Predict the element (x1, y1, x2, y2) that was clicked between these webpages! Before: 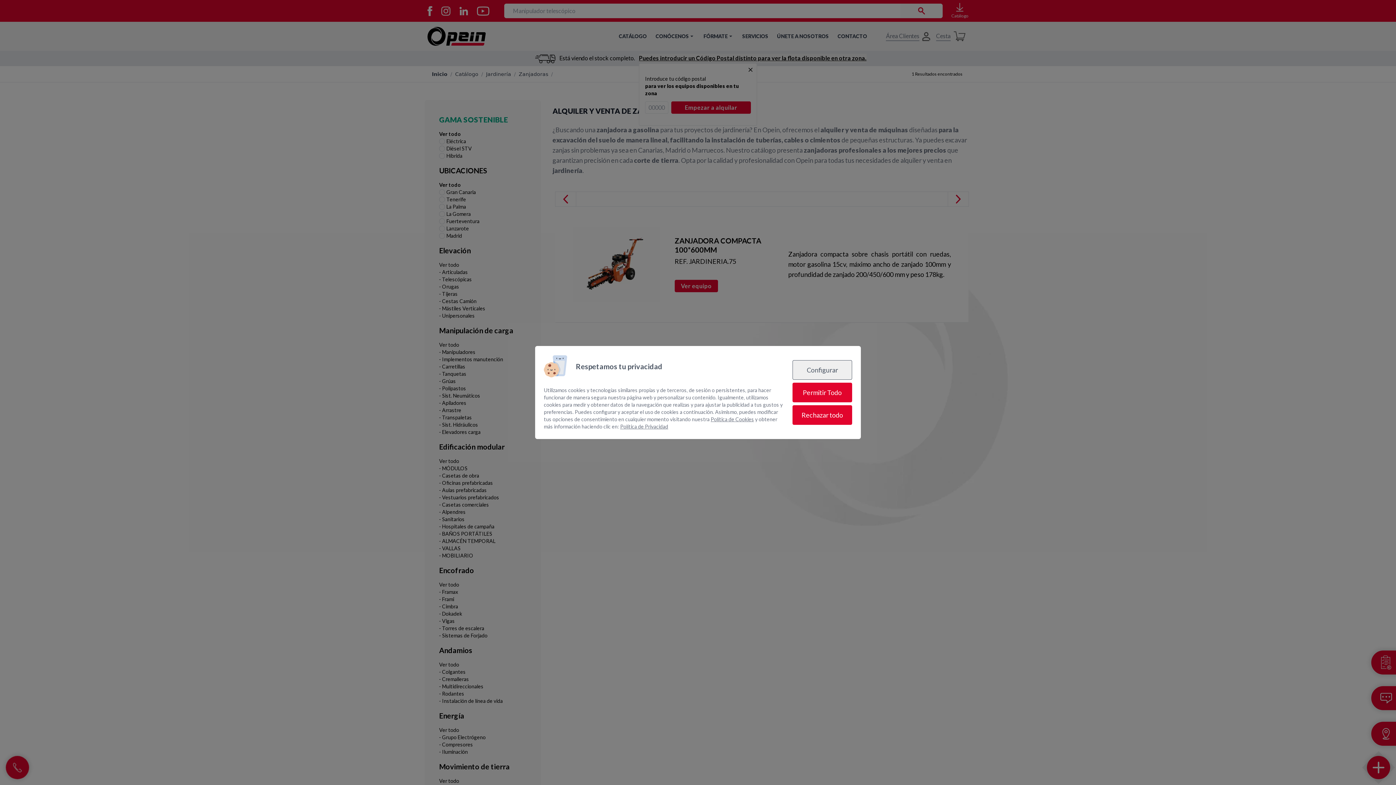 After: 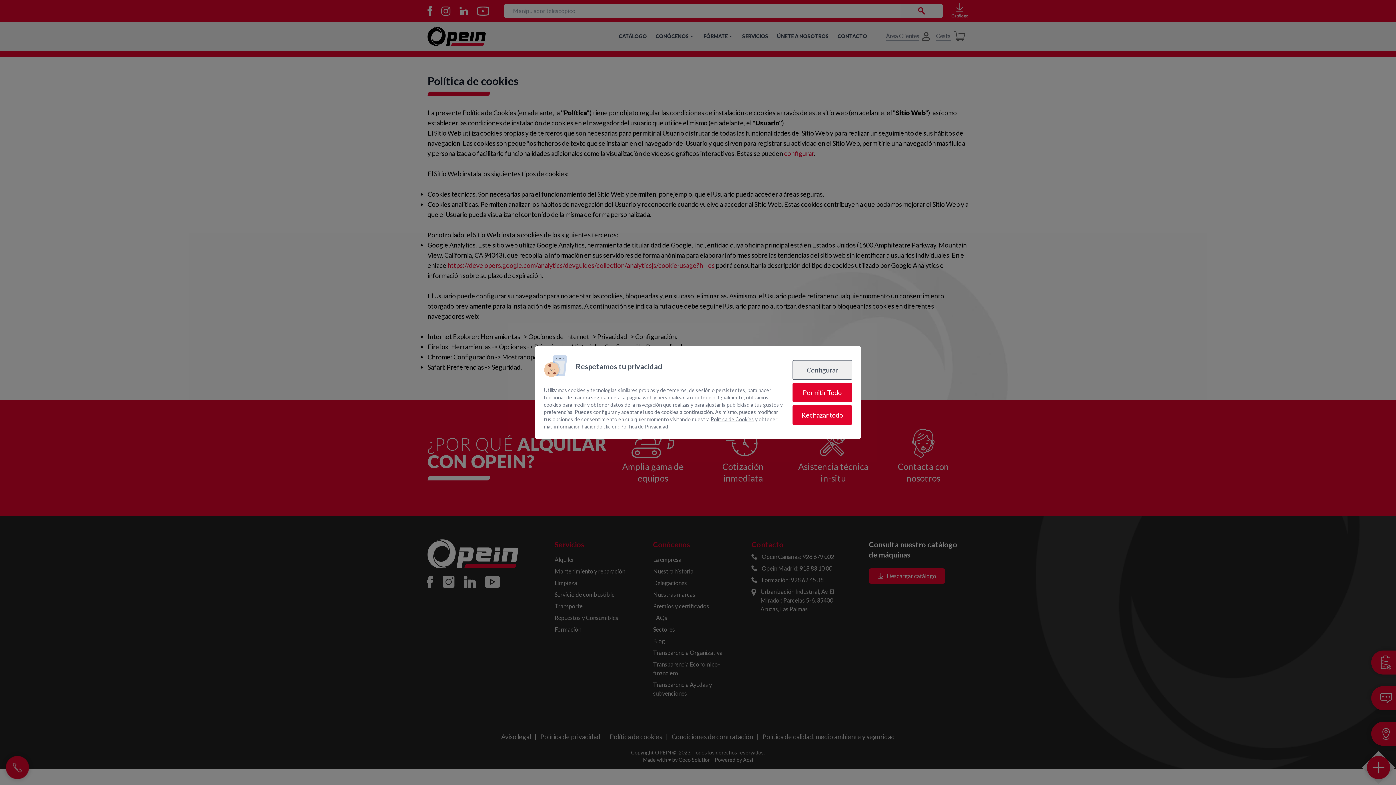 Action: label: Política de Cookies bbox: (710, 416, 754, 422)